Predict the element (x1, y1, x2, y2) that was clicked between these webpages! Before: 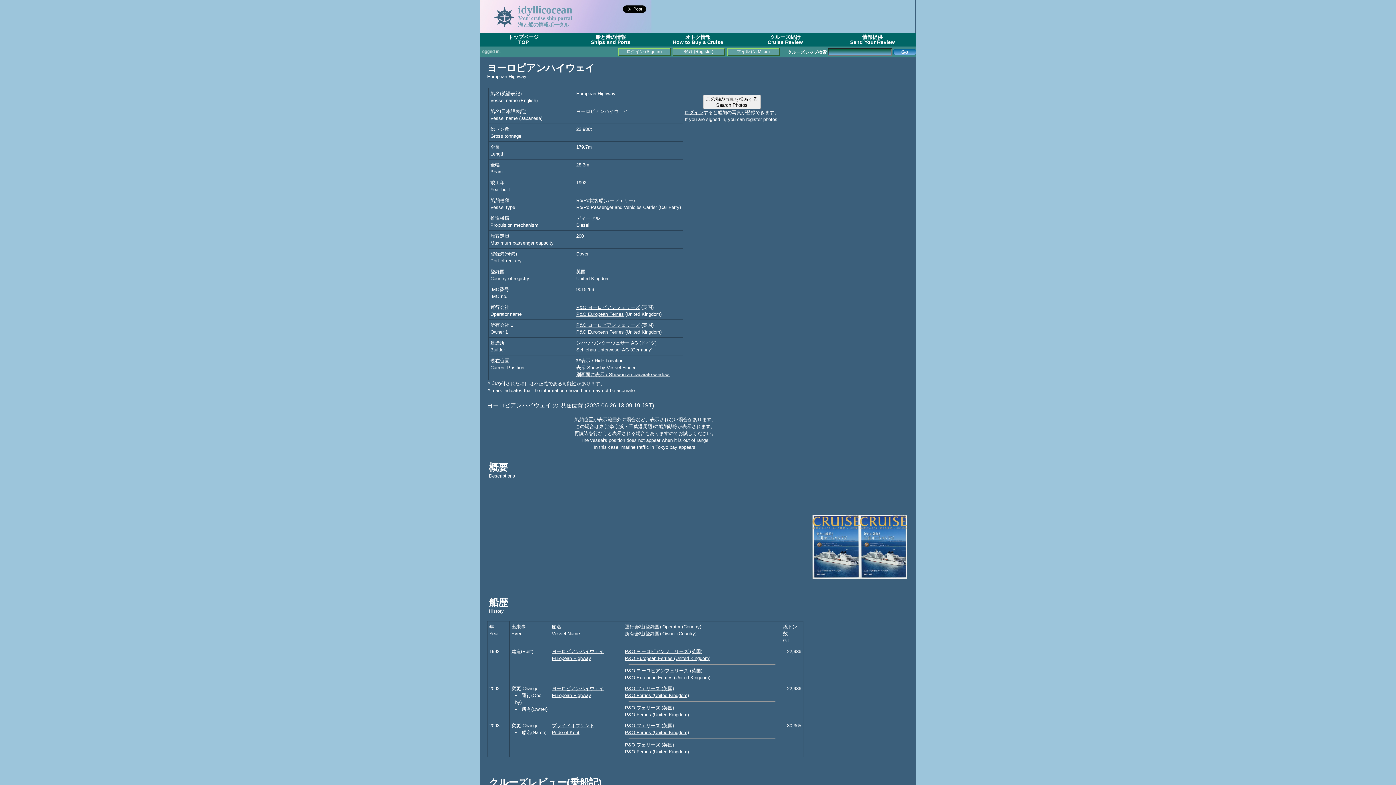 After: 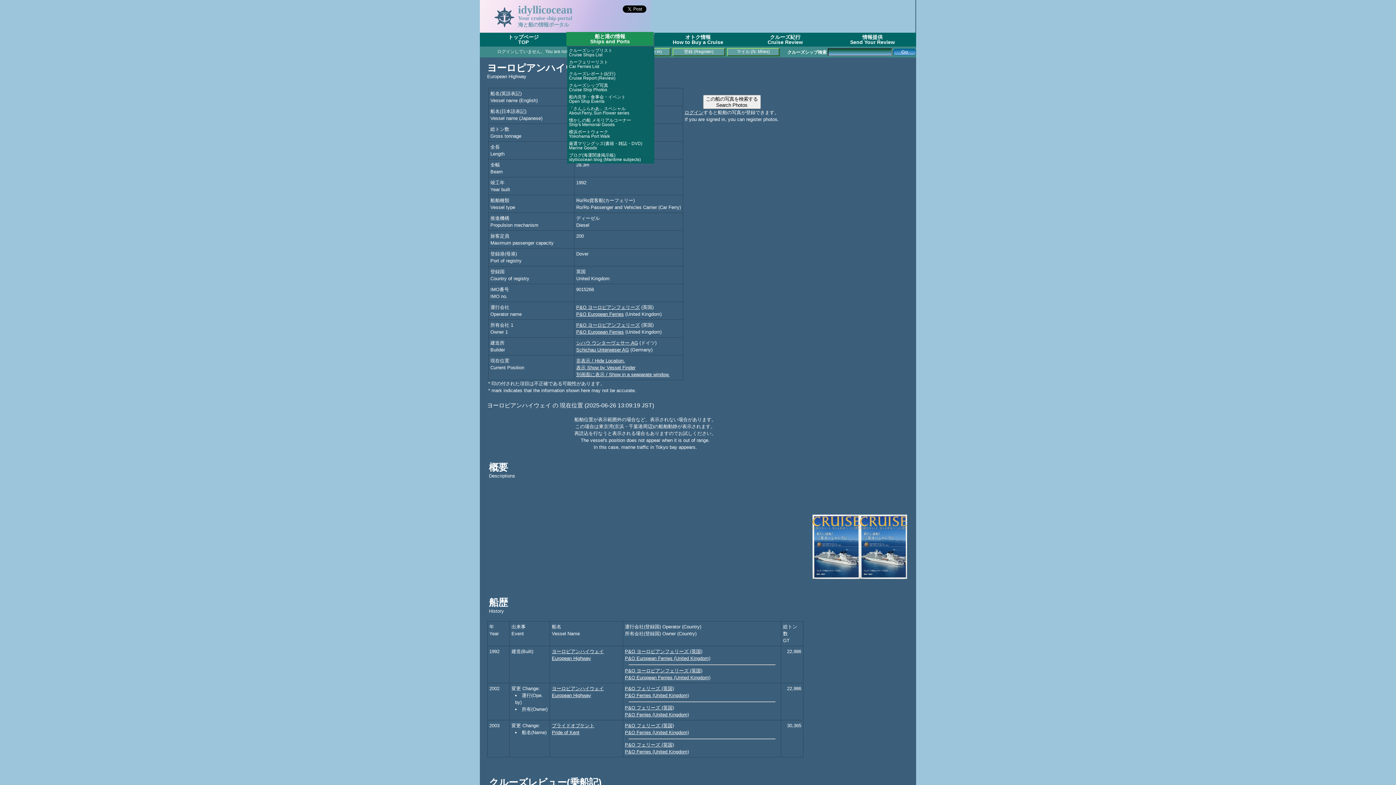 Action: label: 船と港の情報
Ships and Ports bbox: (567, 32, 654, 46)